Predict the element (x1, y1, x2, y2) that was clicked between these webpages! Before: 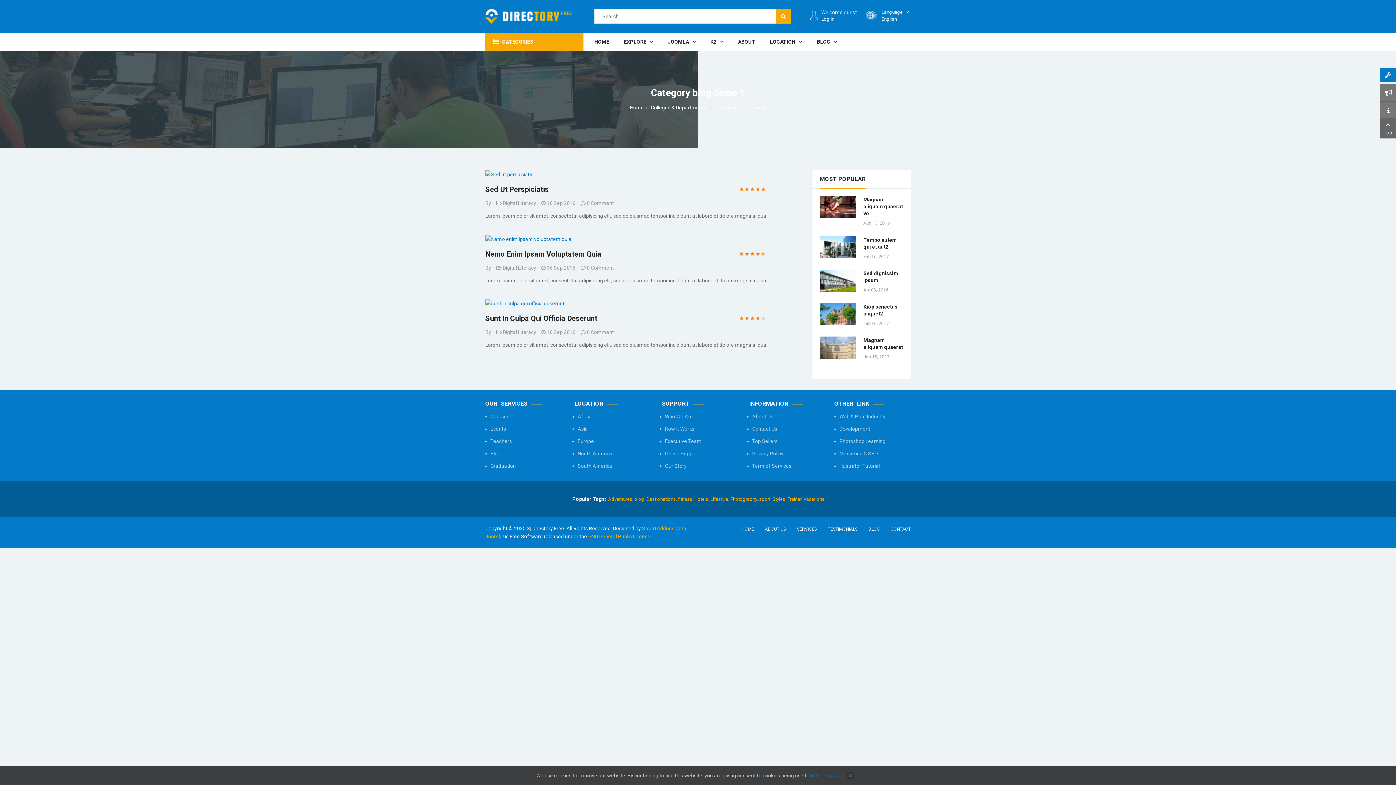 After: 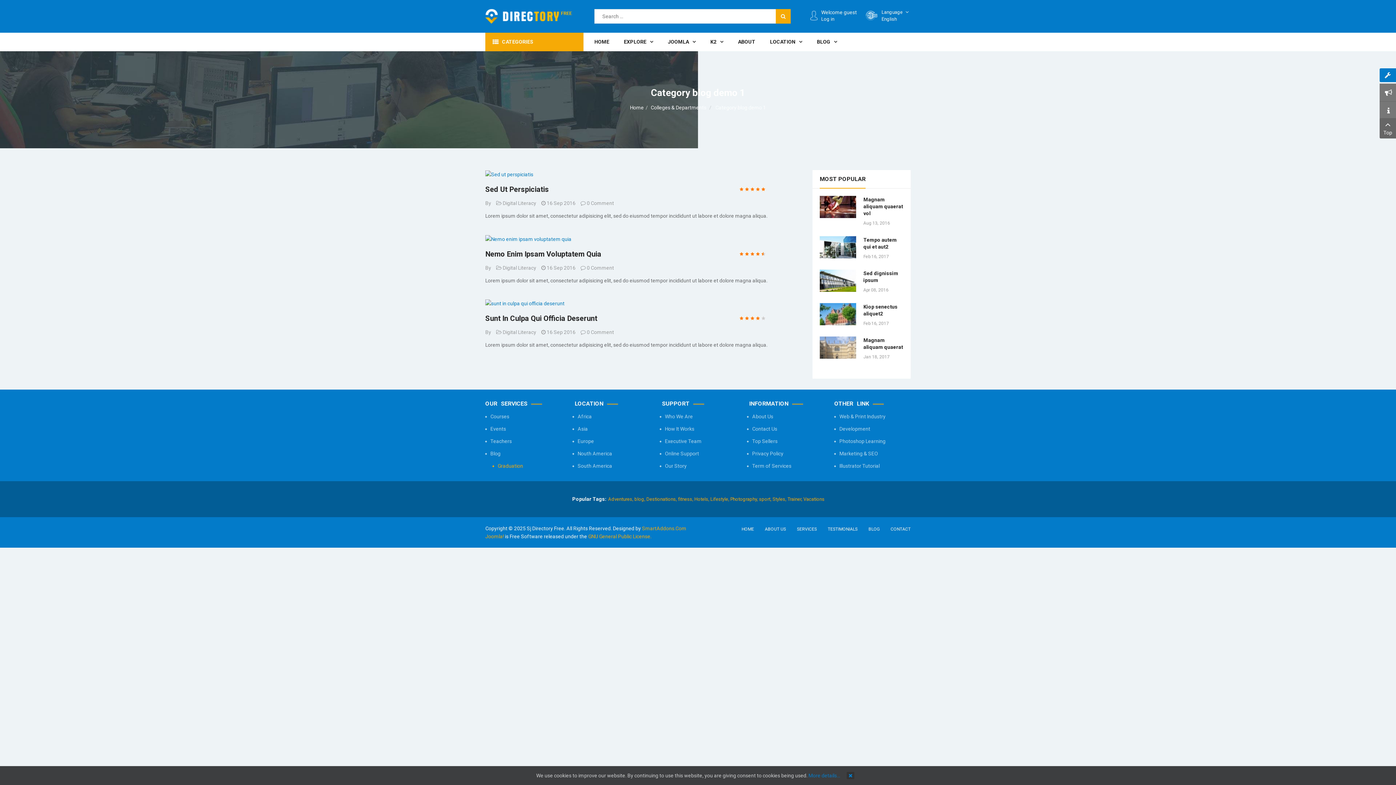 Action: bbox: (485, 461, 561, 470) label: Graduation